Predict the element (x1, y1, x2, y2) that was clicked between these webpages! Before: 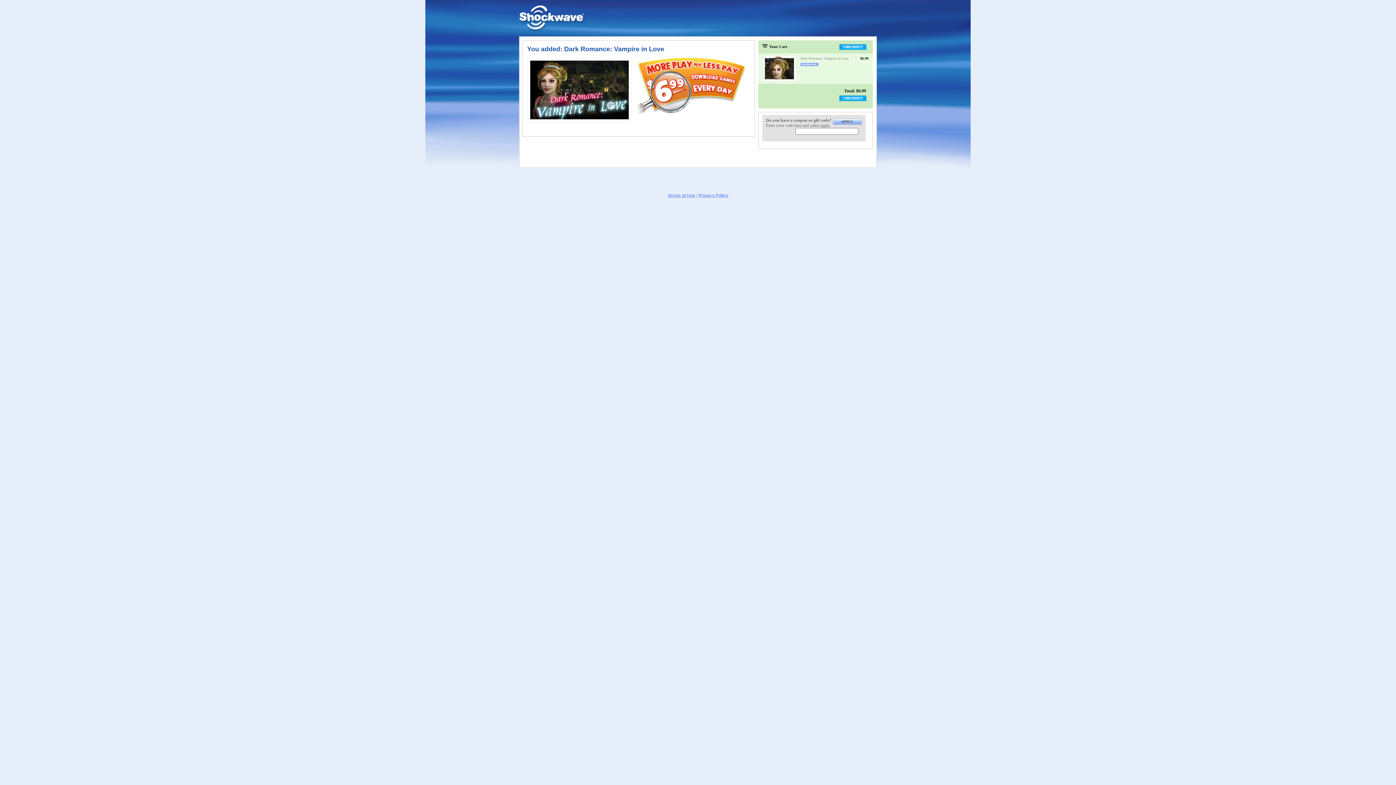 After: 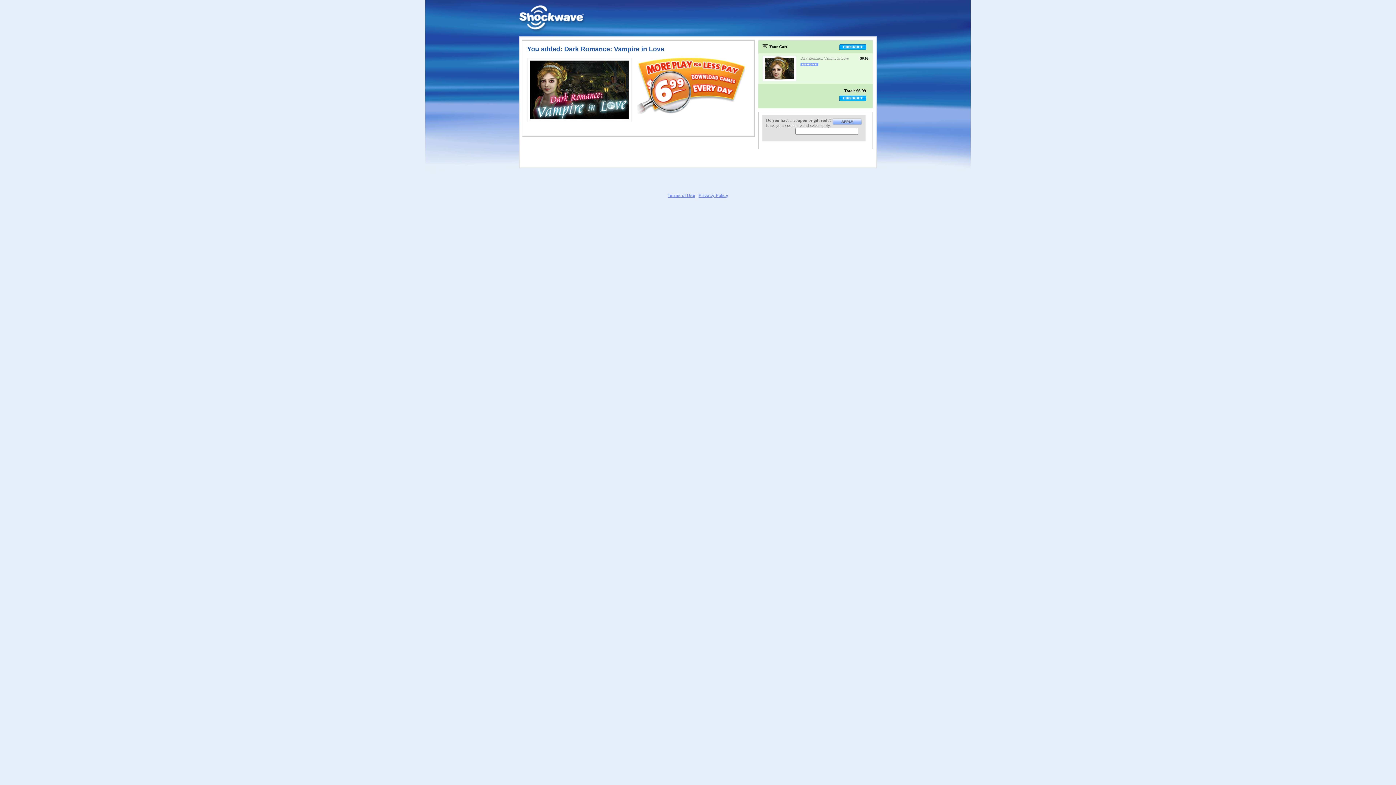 Action: label: Terms of Use bbox: (667, 193, 695, 198)